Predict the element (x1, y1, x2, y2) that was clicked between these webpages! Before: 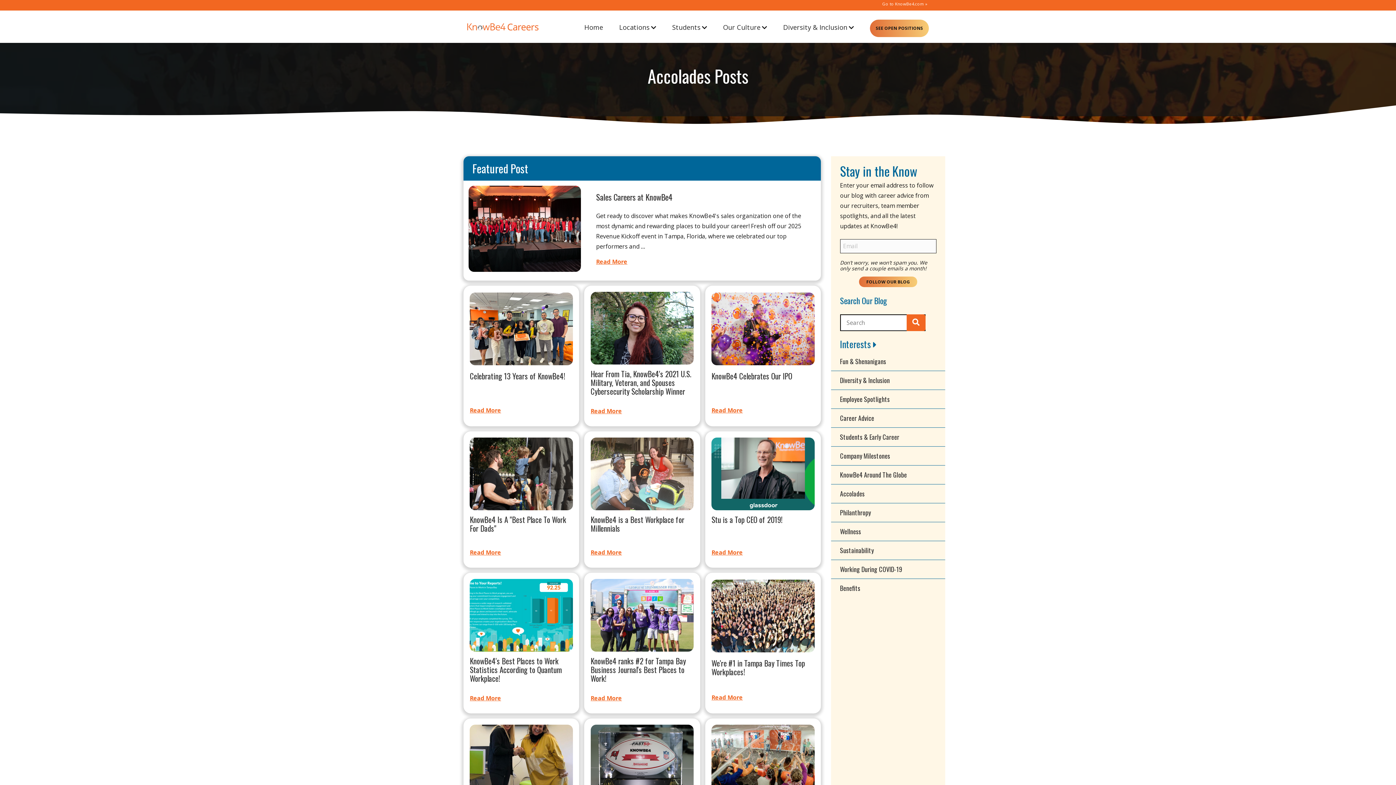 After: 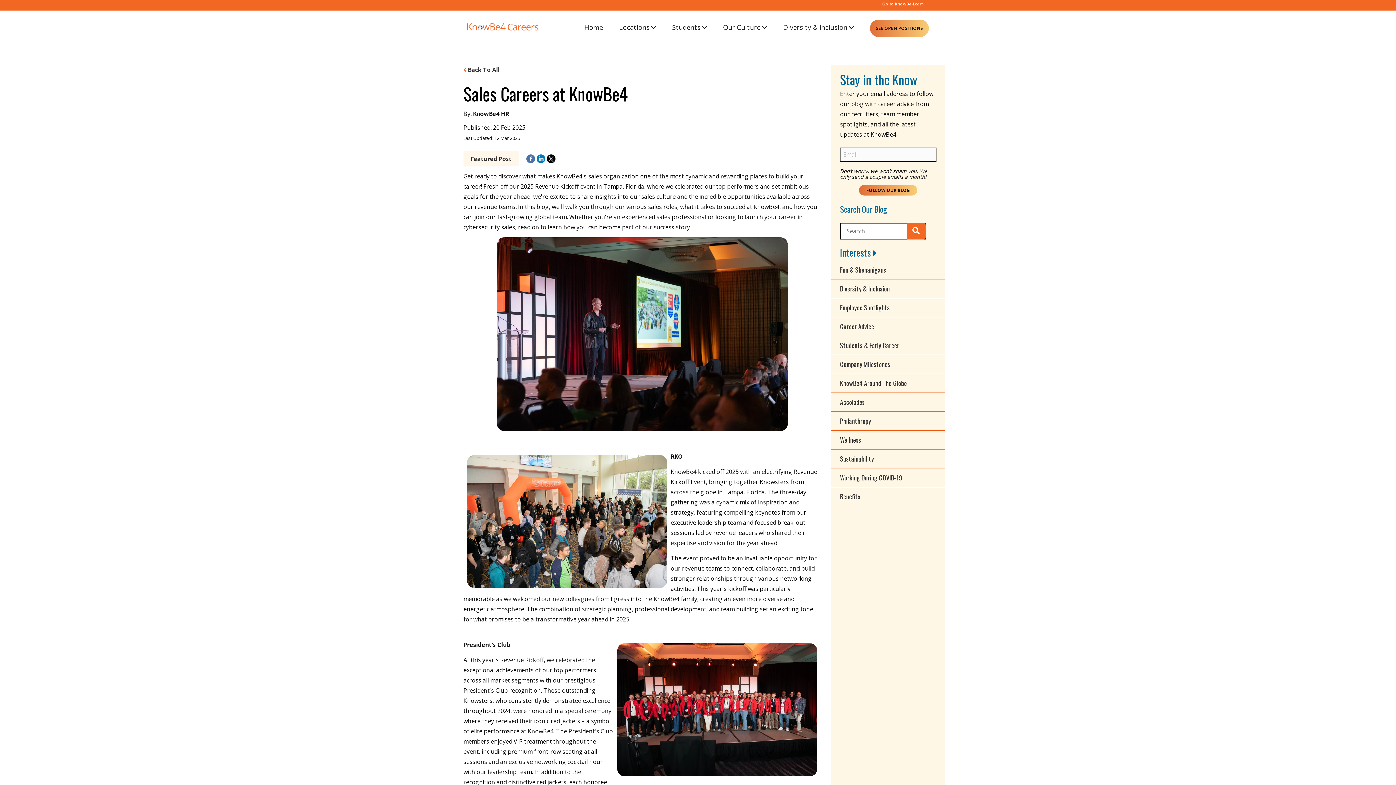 Action: bbox: (596, 257, 627, 265) label: Read More